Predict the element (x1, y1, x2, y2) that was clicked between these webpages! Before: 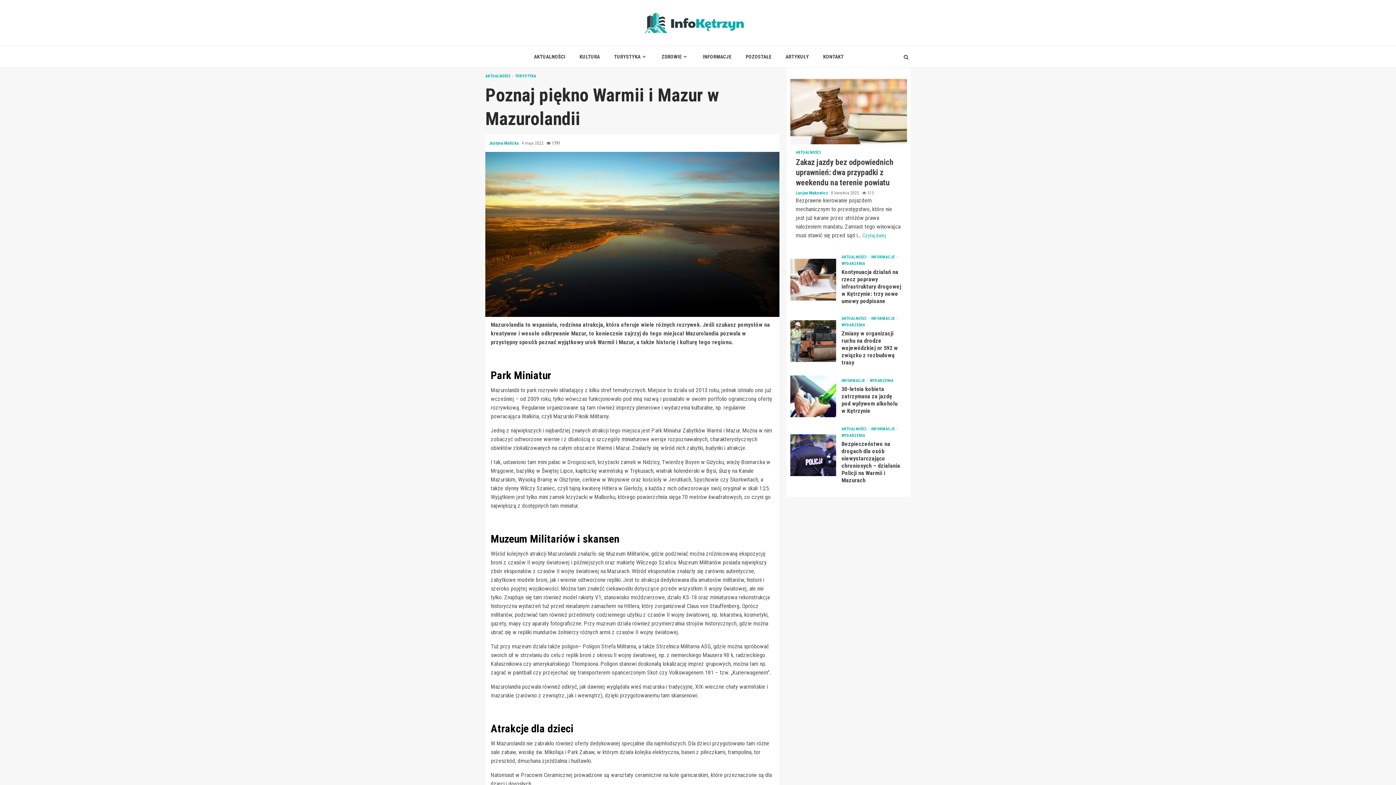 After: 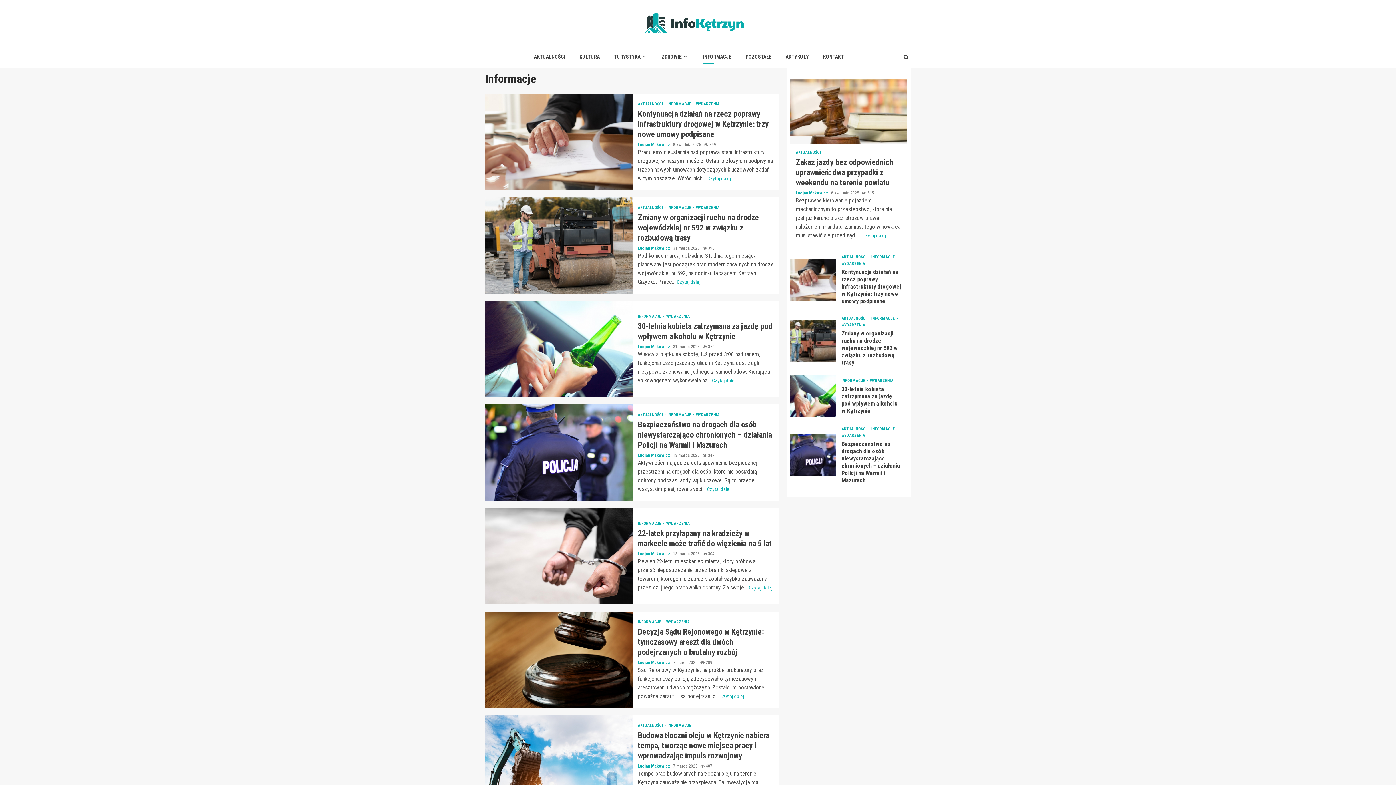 Action: bbox: (841, 378, 868, 382) label: INFORMACJE 